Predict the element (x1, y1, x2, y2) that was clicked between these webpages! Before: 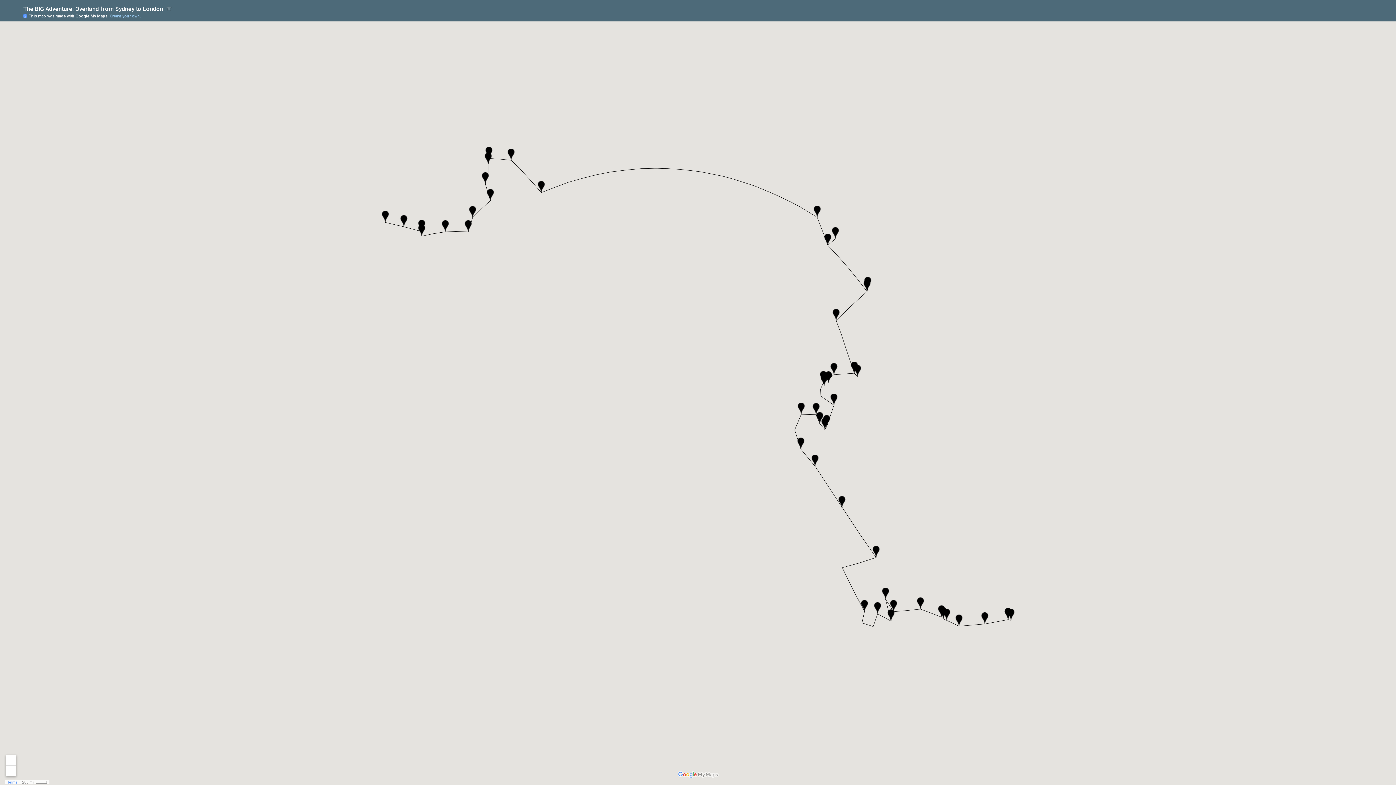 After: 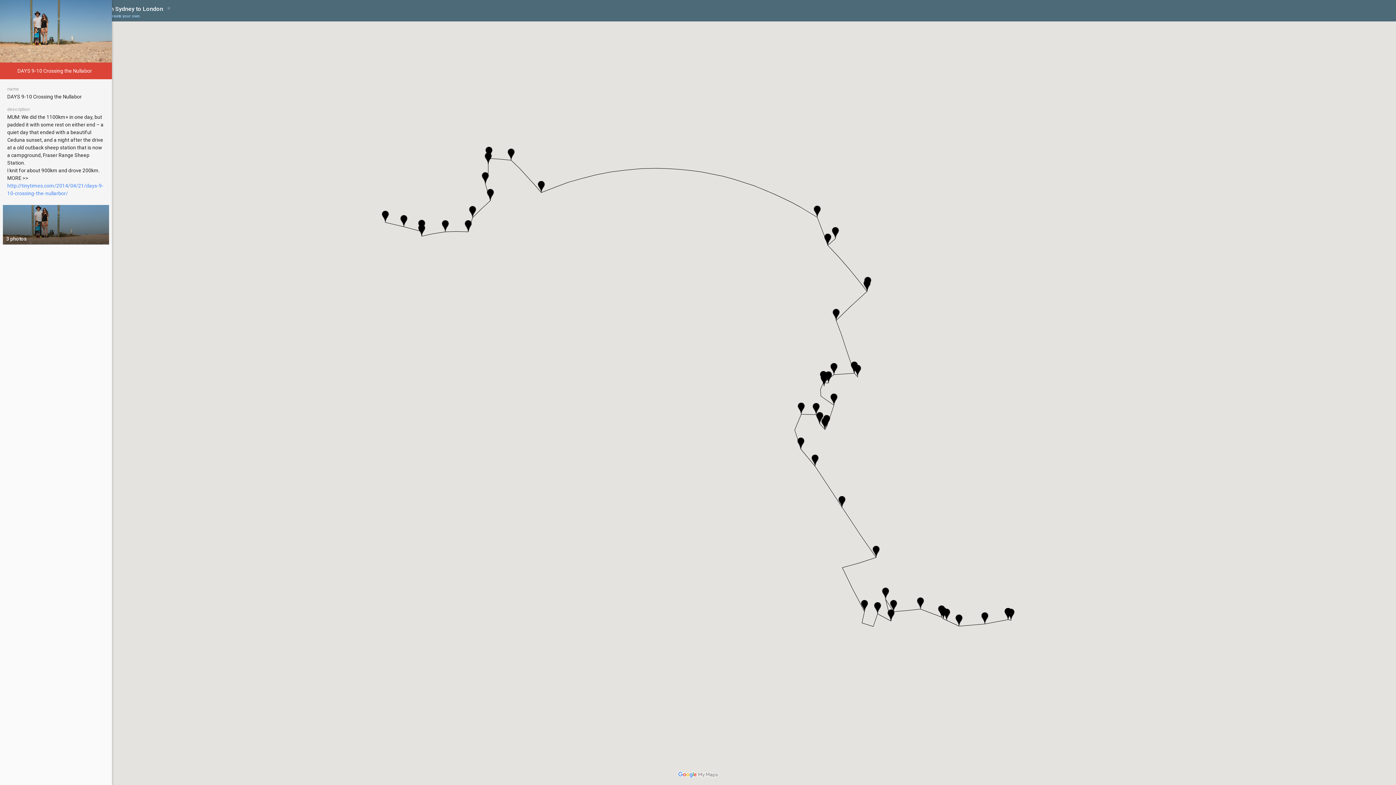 Action: bbox: (914, 597, 926, 609)